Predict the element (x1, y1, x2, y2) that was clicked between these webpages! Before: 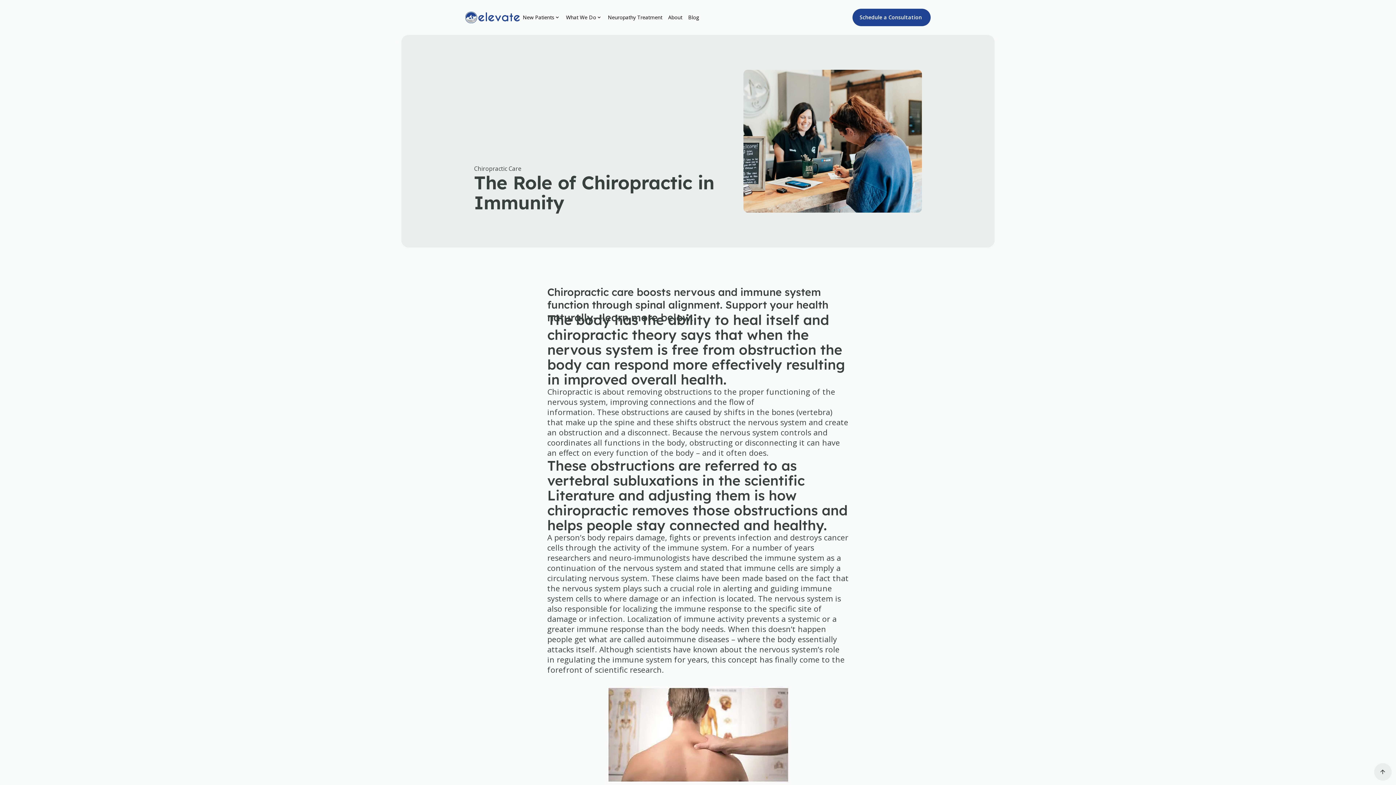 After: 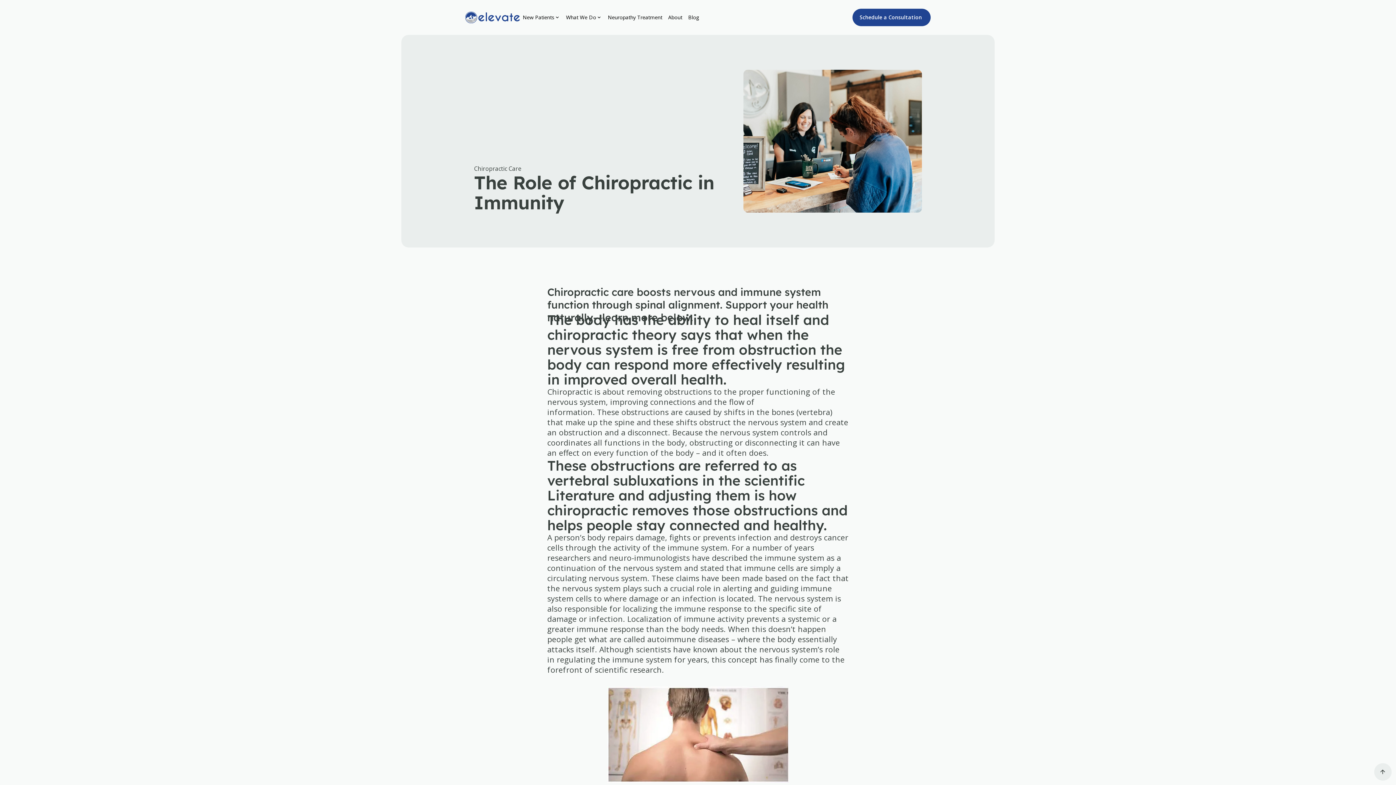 Action: bbox: (1374, 763, 1392, 781)